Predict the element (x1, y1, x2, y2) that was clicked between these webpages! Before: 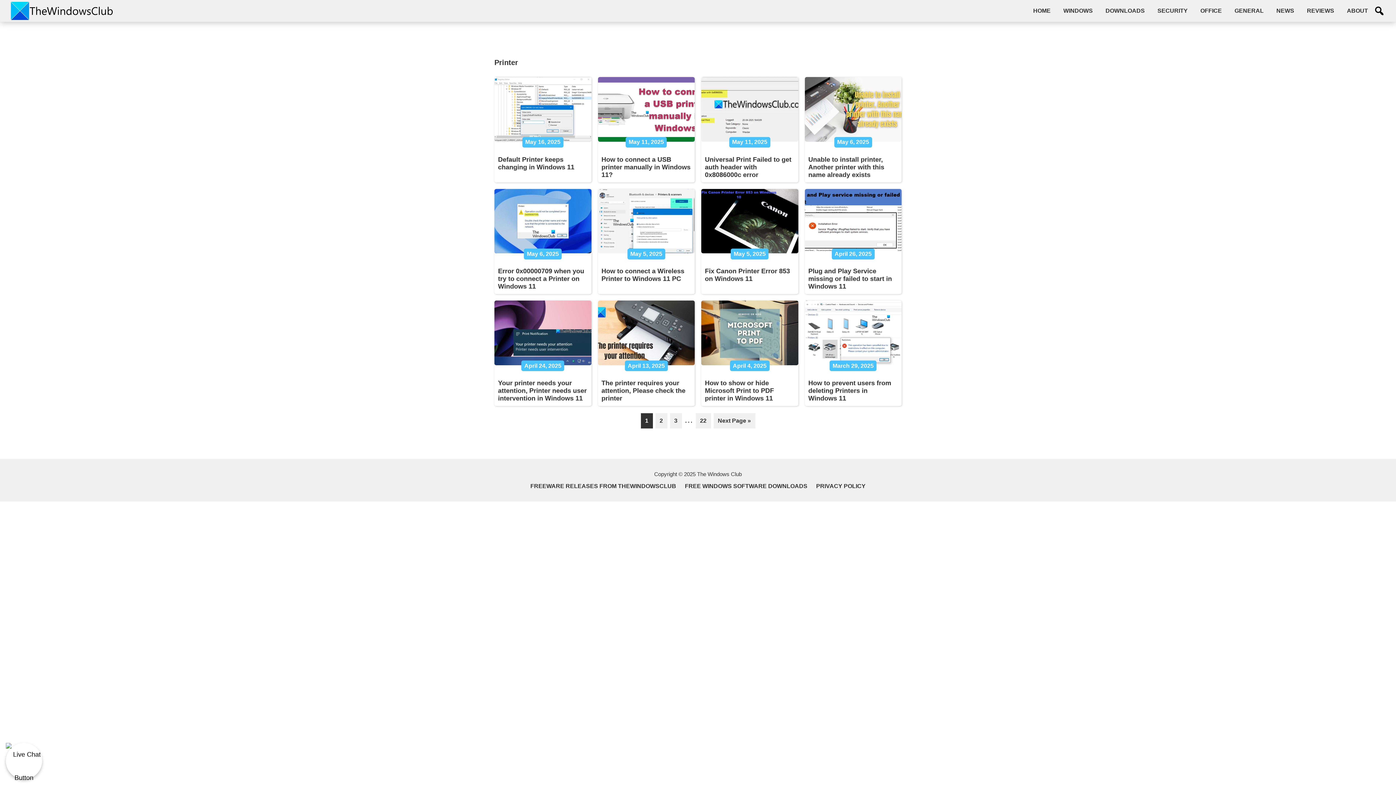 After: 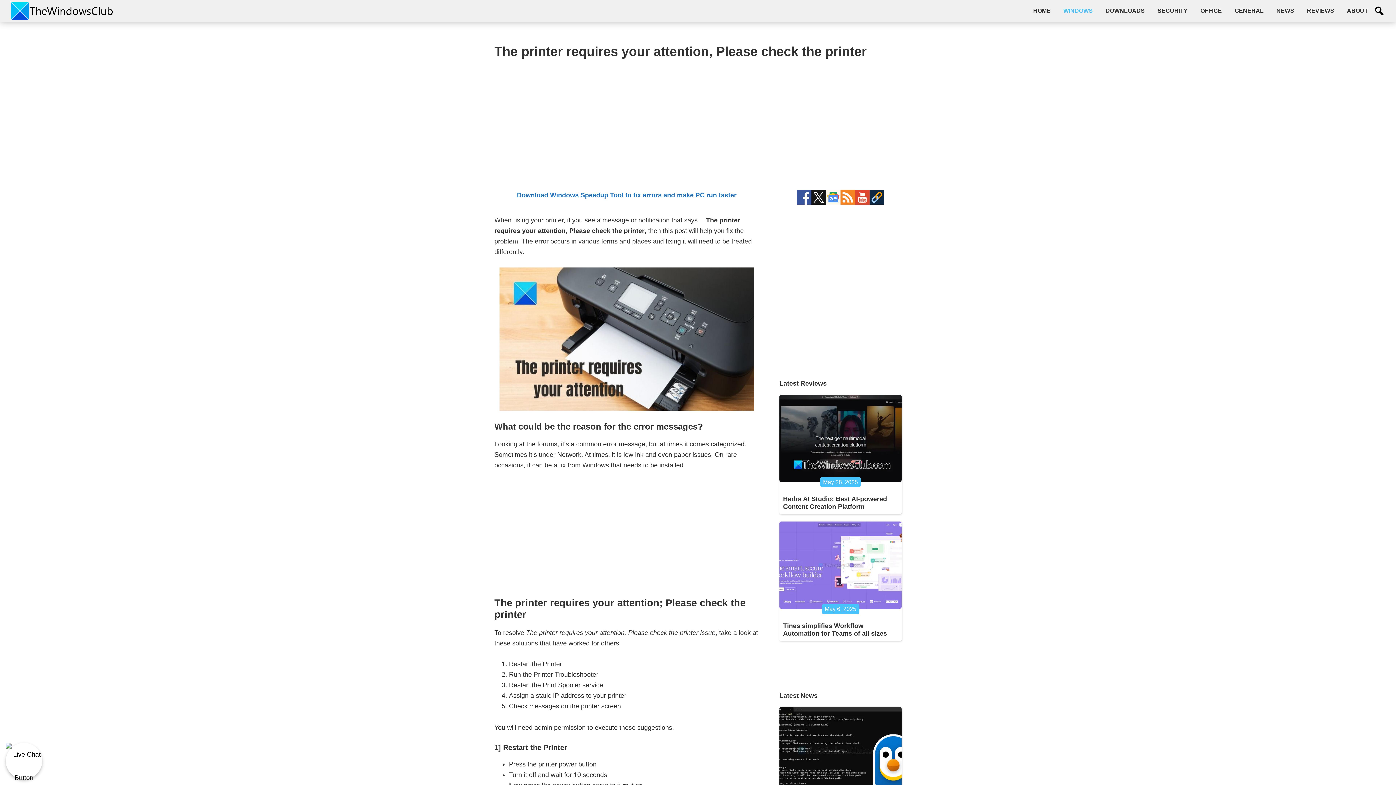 Action: bbox: (601, 379, 685, 402) label: The printer requires your attention, Please check the printer